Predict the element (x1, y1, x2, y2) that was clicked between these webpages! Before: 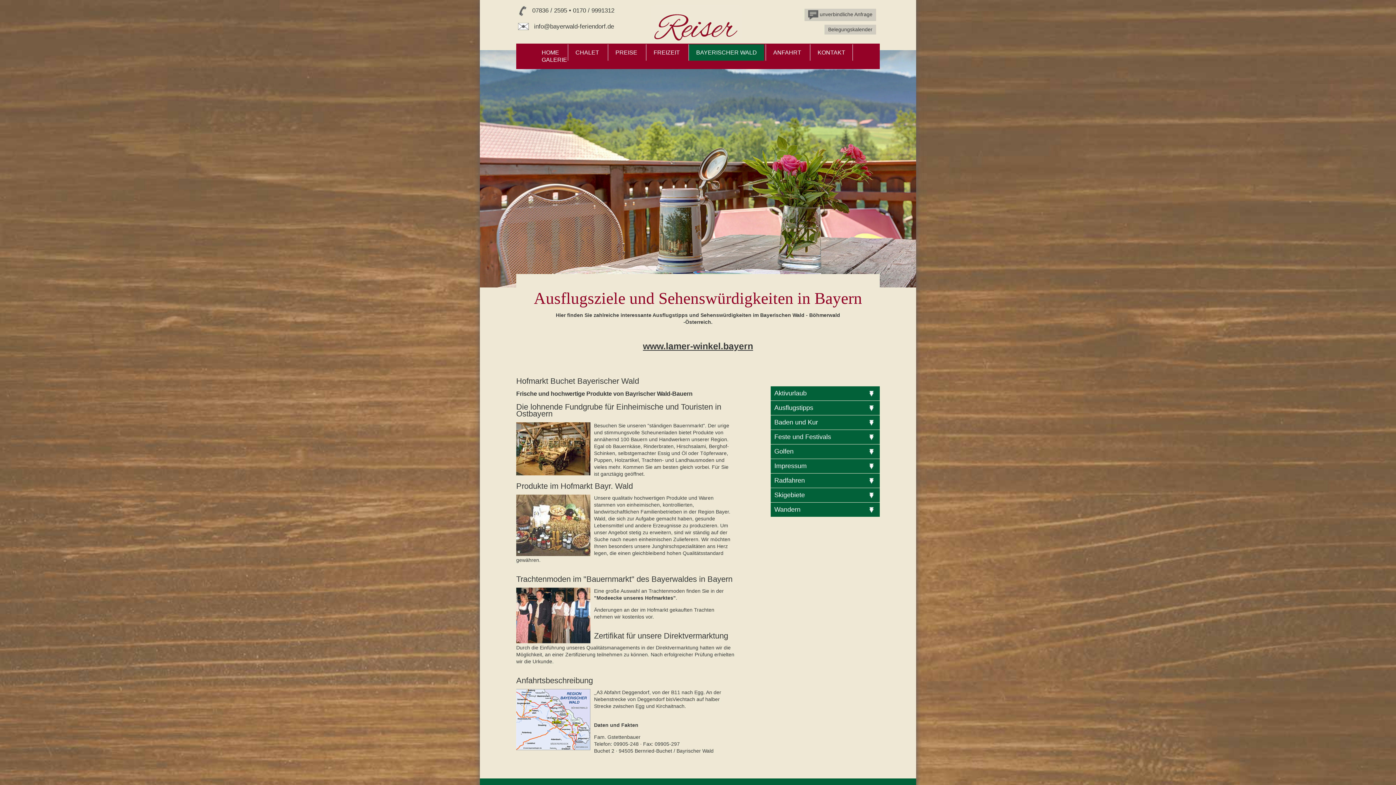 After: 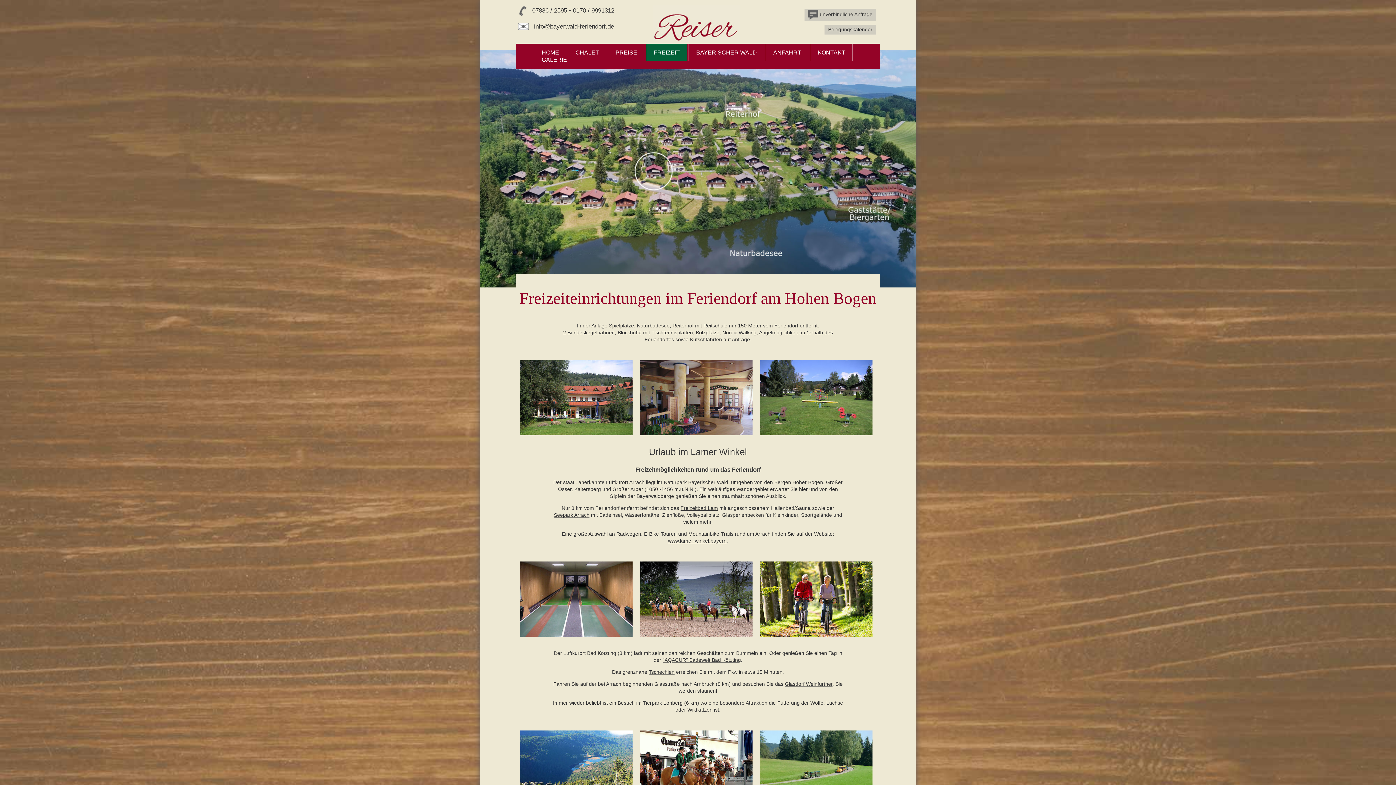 Action: bbox: (646, 44, 687, 60) label: FREIZEIT